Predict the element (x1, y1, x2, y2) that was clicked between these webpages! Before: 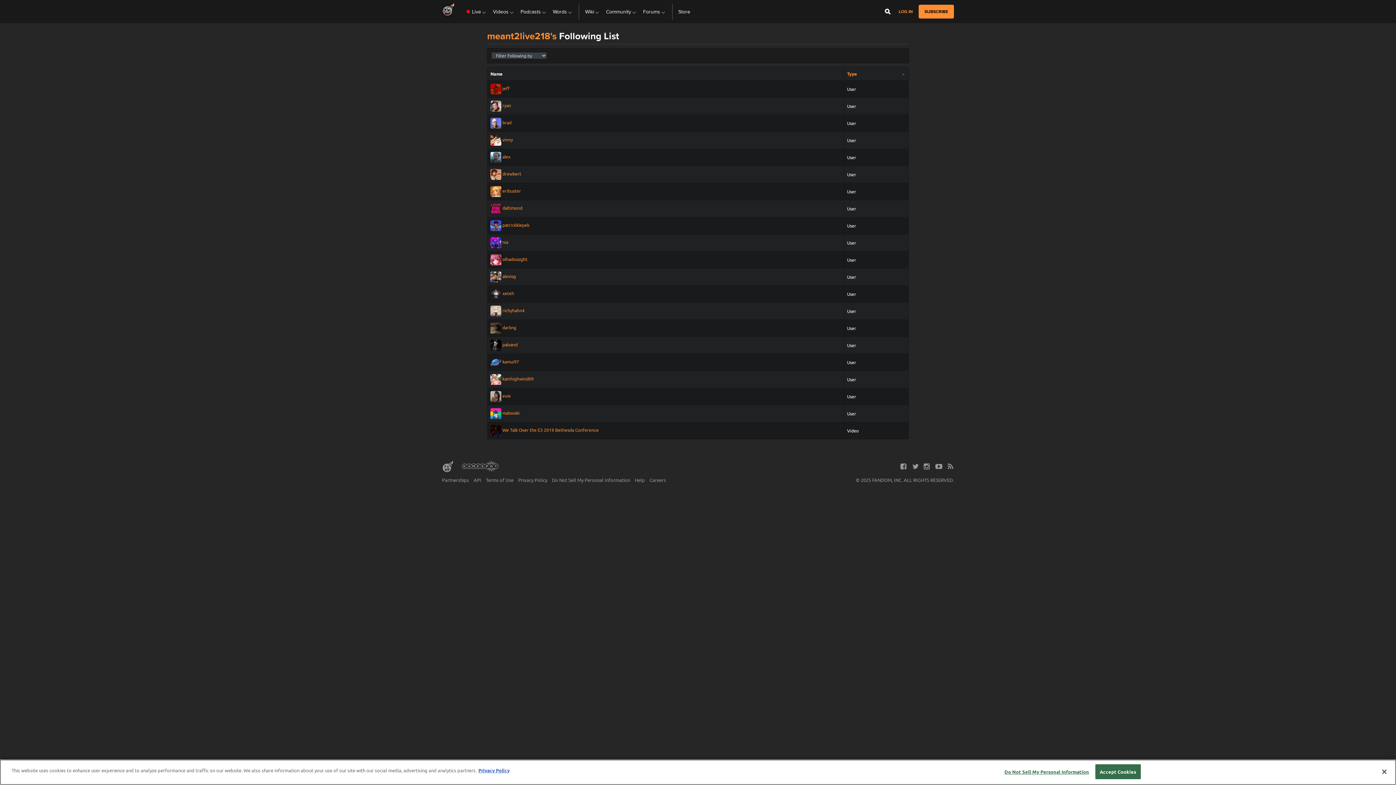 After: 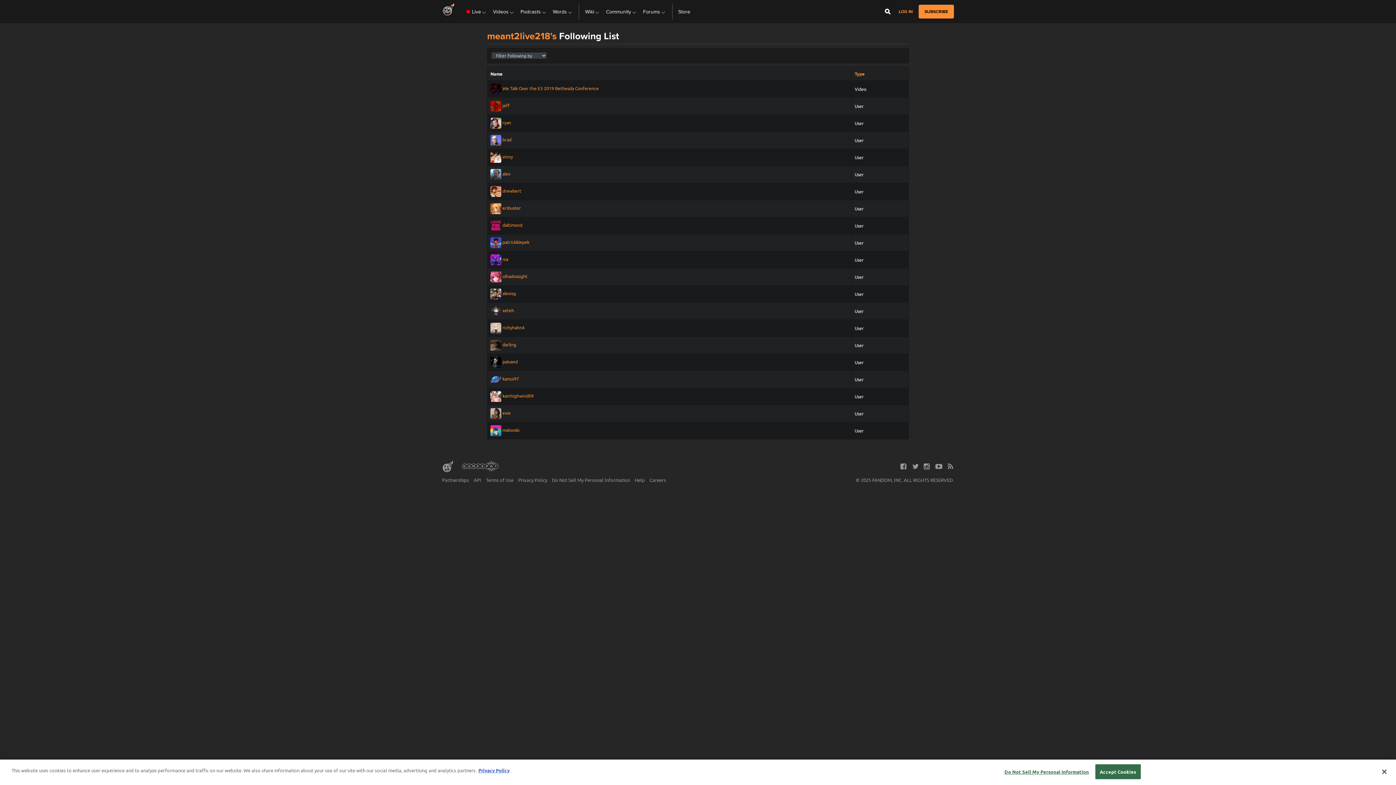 Action: bbox: (847, 70, 857, 76) label: Type